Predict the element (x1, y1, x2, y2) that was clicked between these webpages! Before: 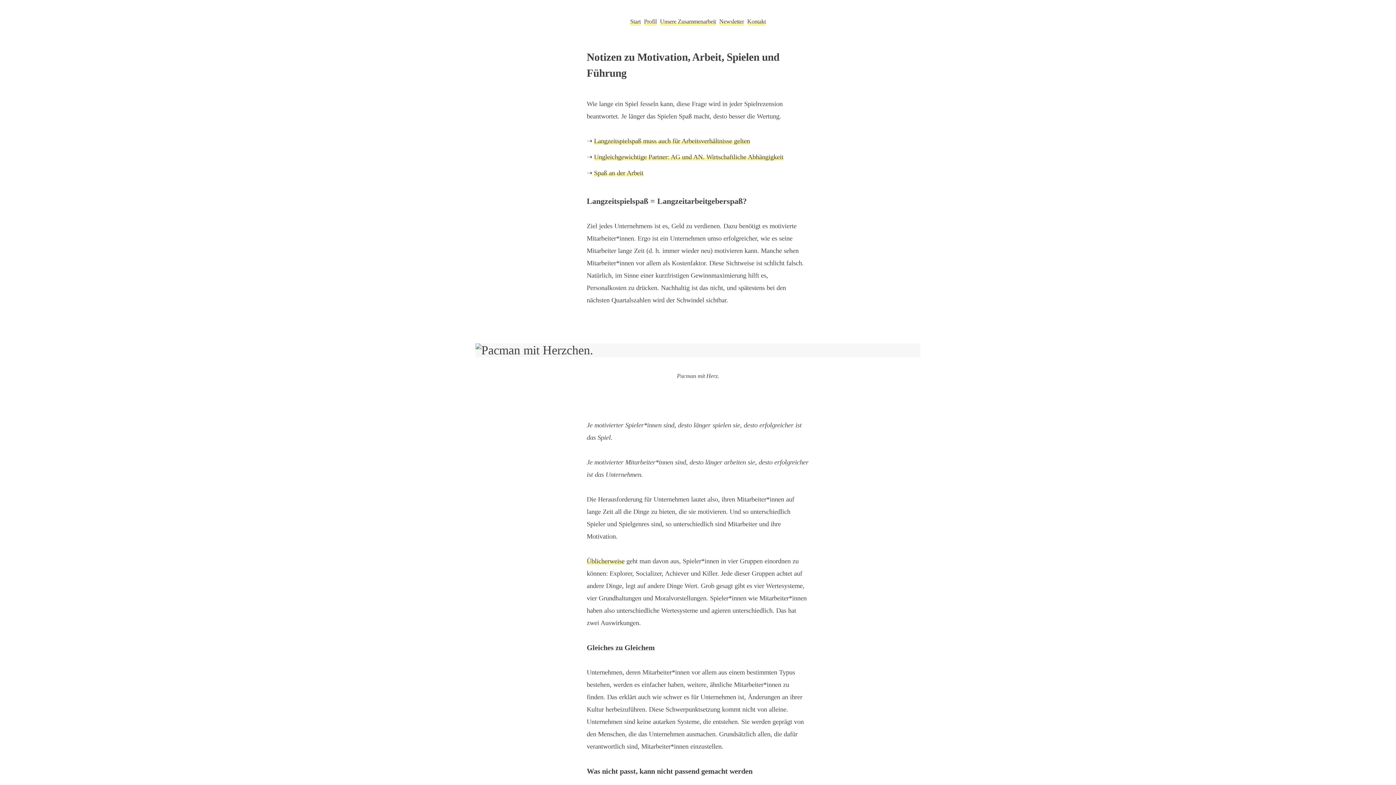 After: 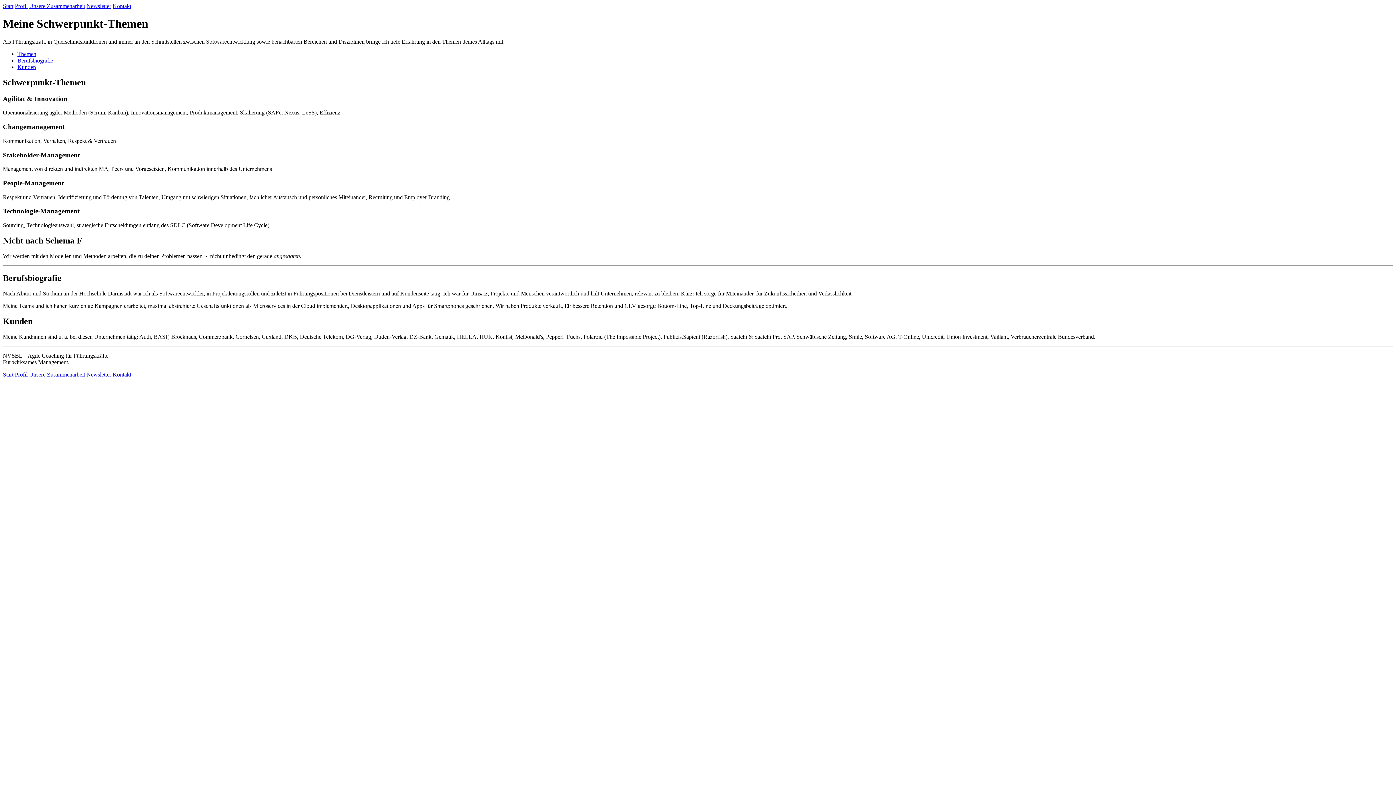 Action: label: Profil bbox: (644, 16, 656, 25)